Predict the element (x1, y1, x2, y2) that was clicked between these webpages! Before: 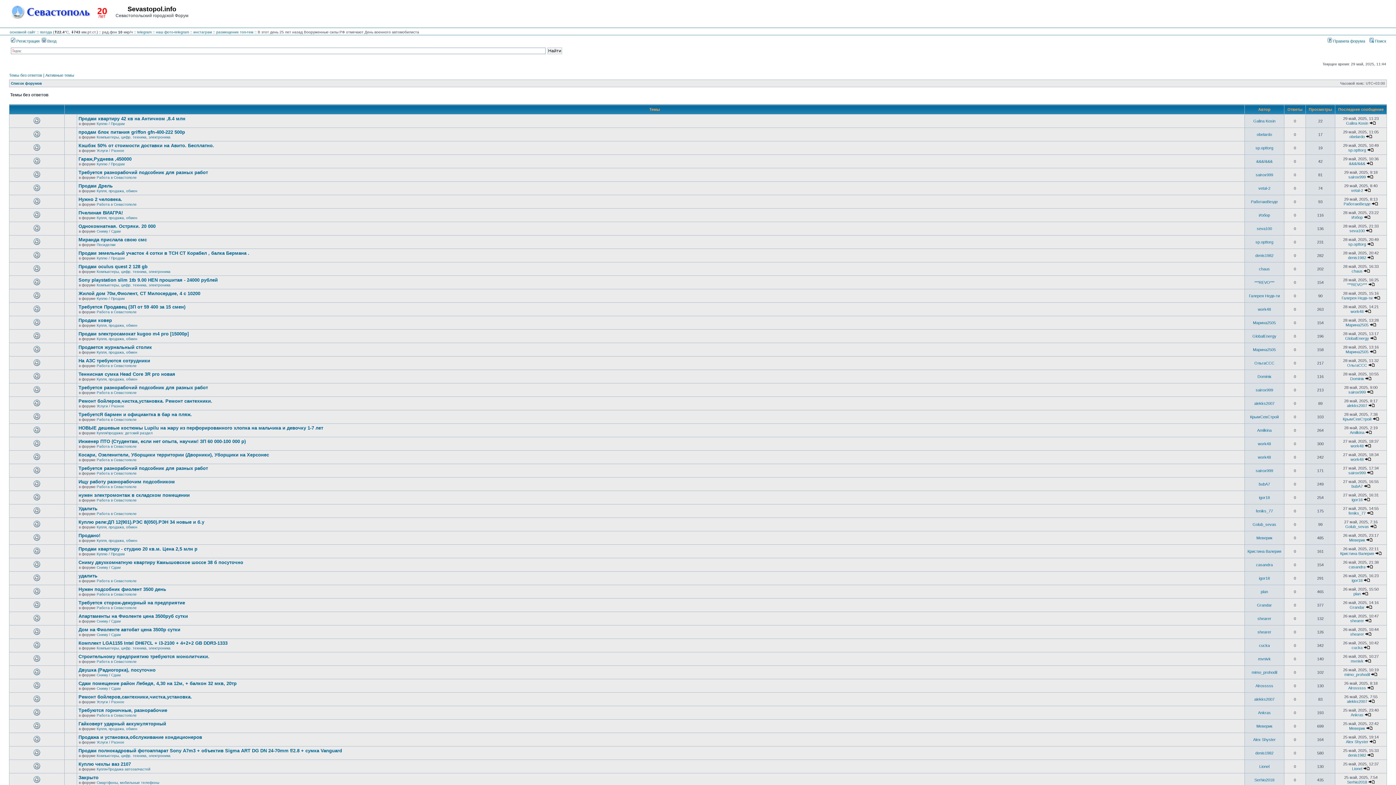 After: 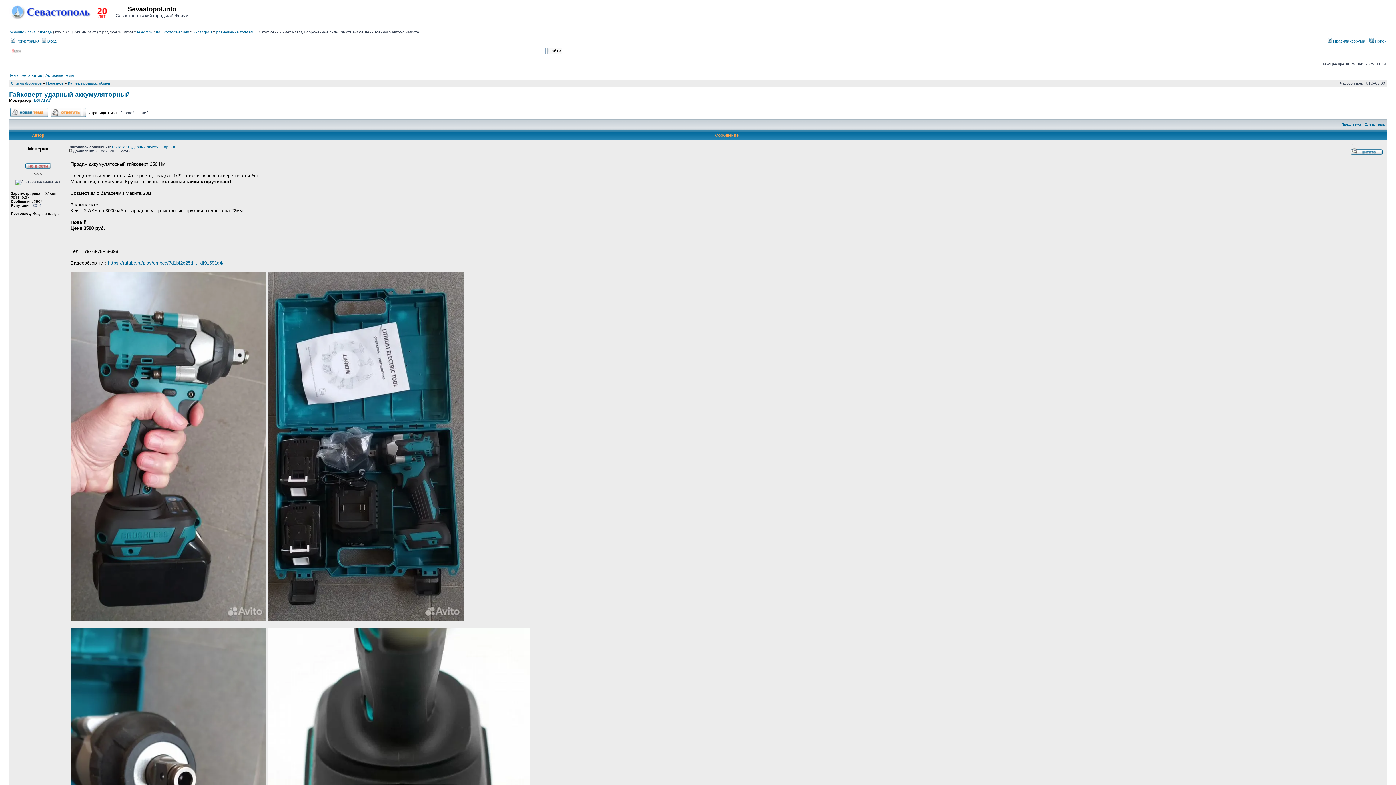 Action: label: Гайковерт ударный аккумуляторный bbox: (78, 721, 166, 726)